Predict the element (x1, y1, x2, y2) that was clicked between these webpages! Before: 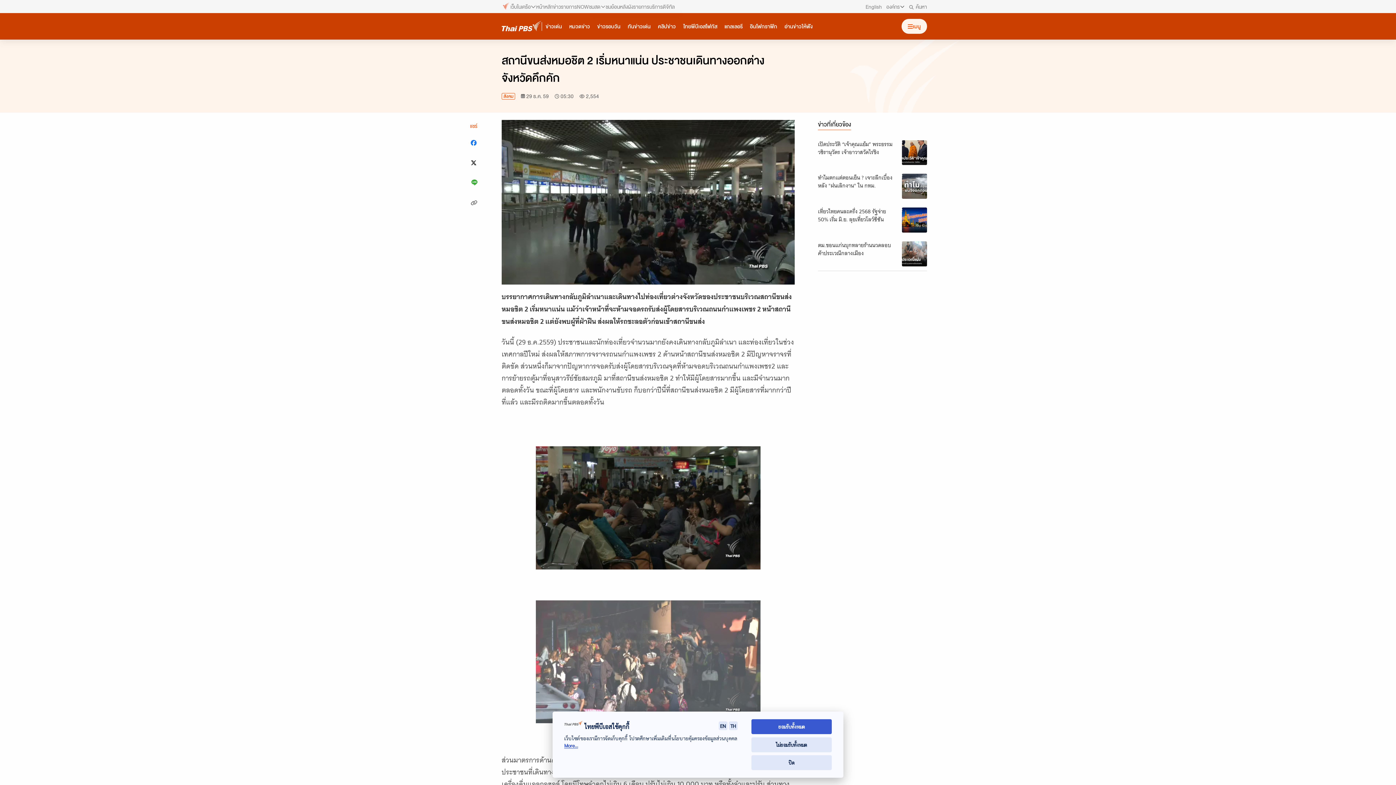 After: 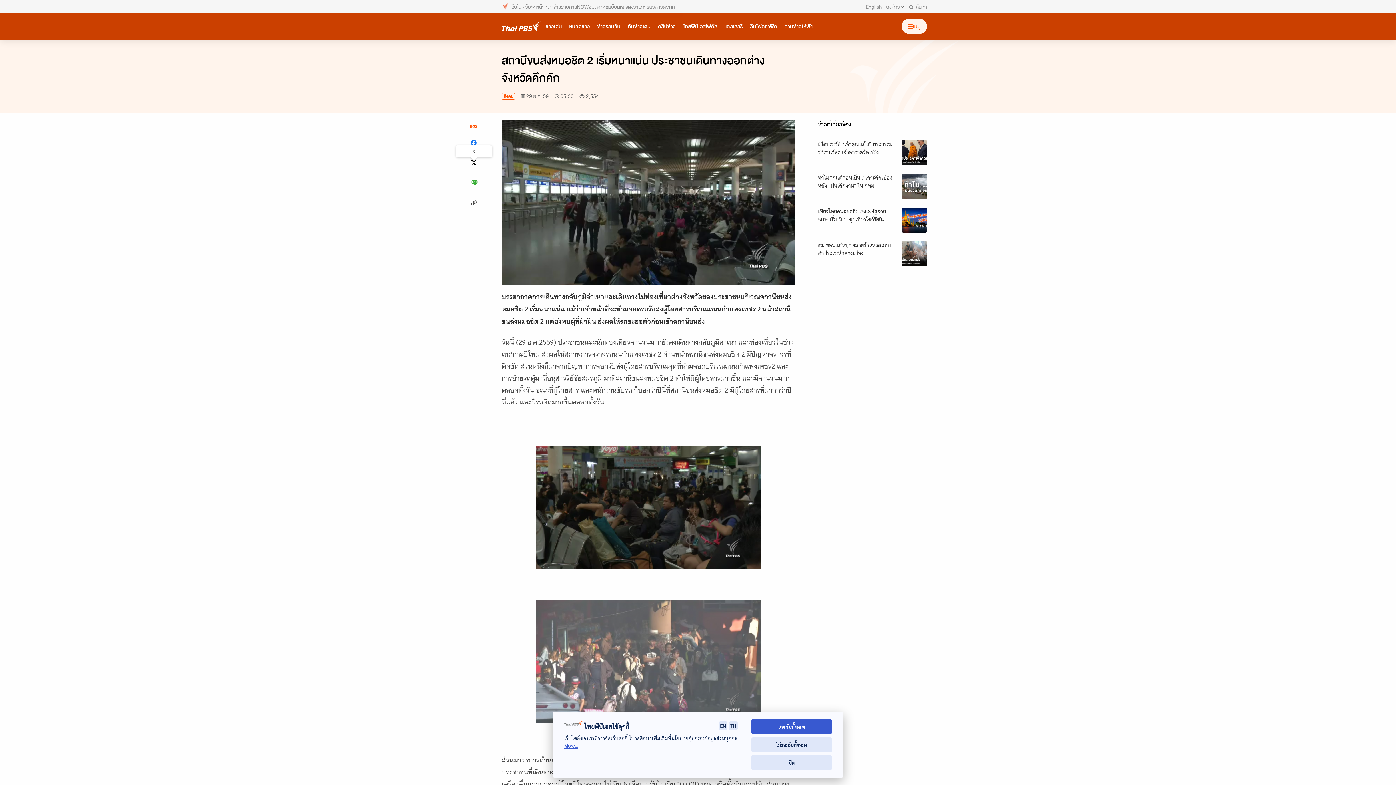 Action: label: แชร์ไปยัง X bbox: (469, 156, 478, 168)